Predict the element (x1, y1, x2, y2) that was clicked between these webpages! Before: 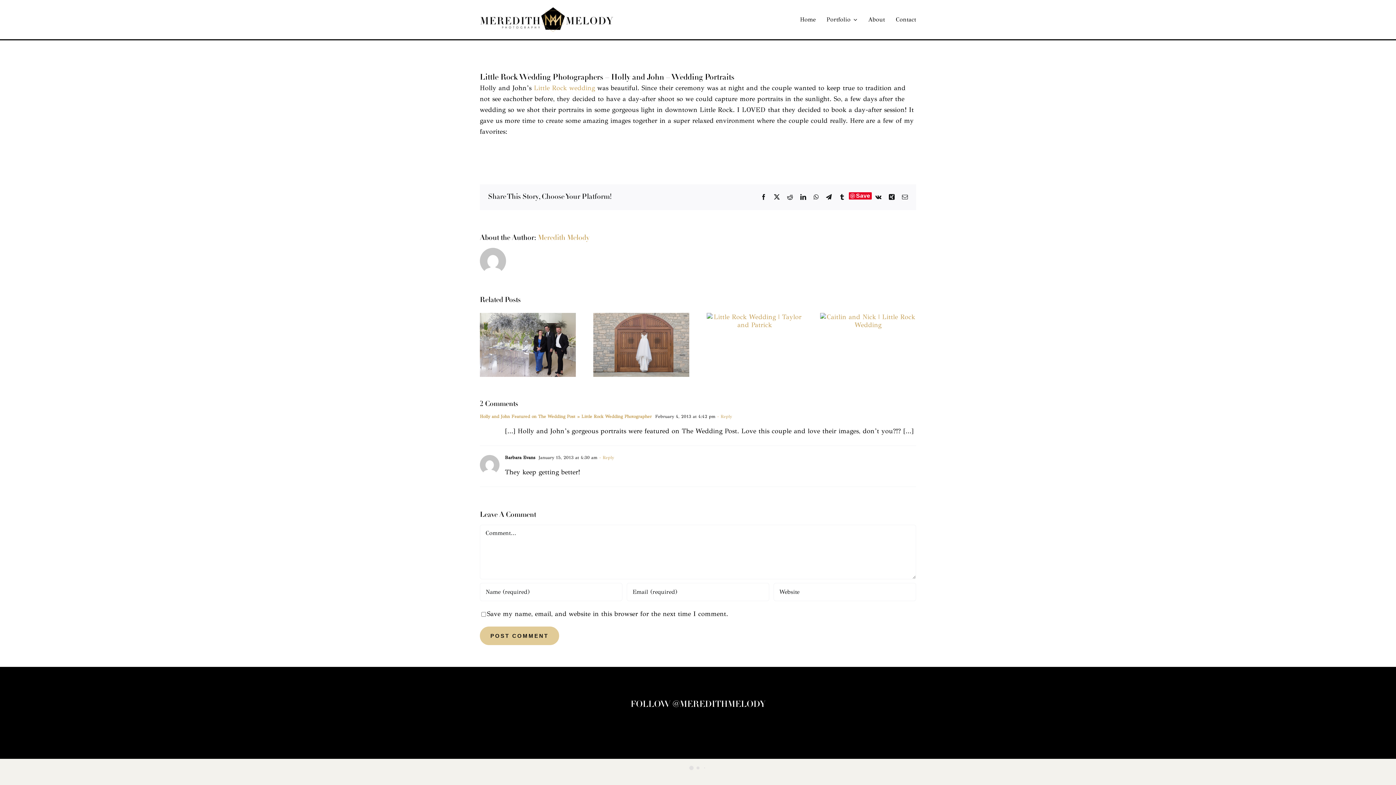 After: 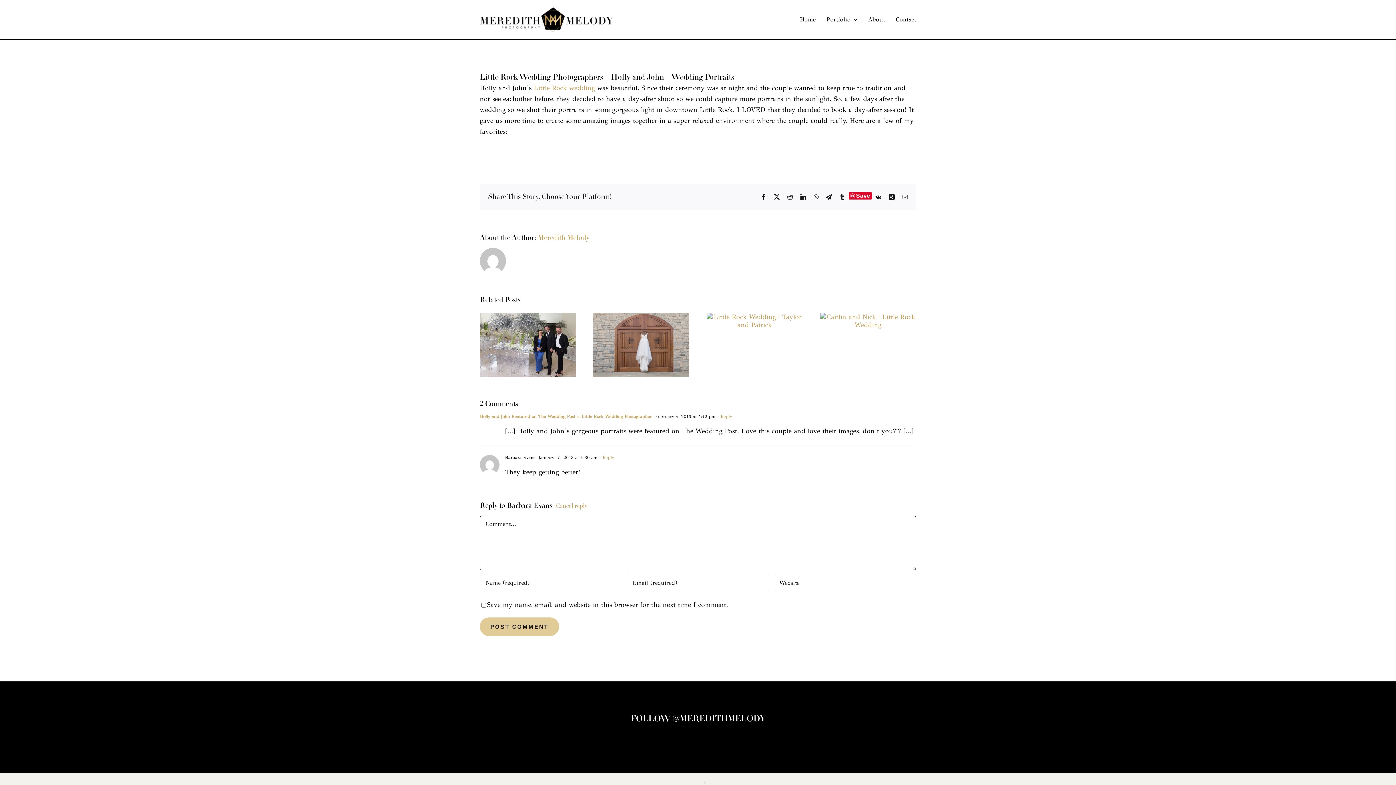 Action: bbox: (597, 455, 614, 460) label: Reply to Barbara Evans